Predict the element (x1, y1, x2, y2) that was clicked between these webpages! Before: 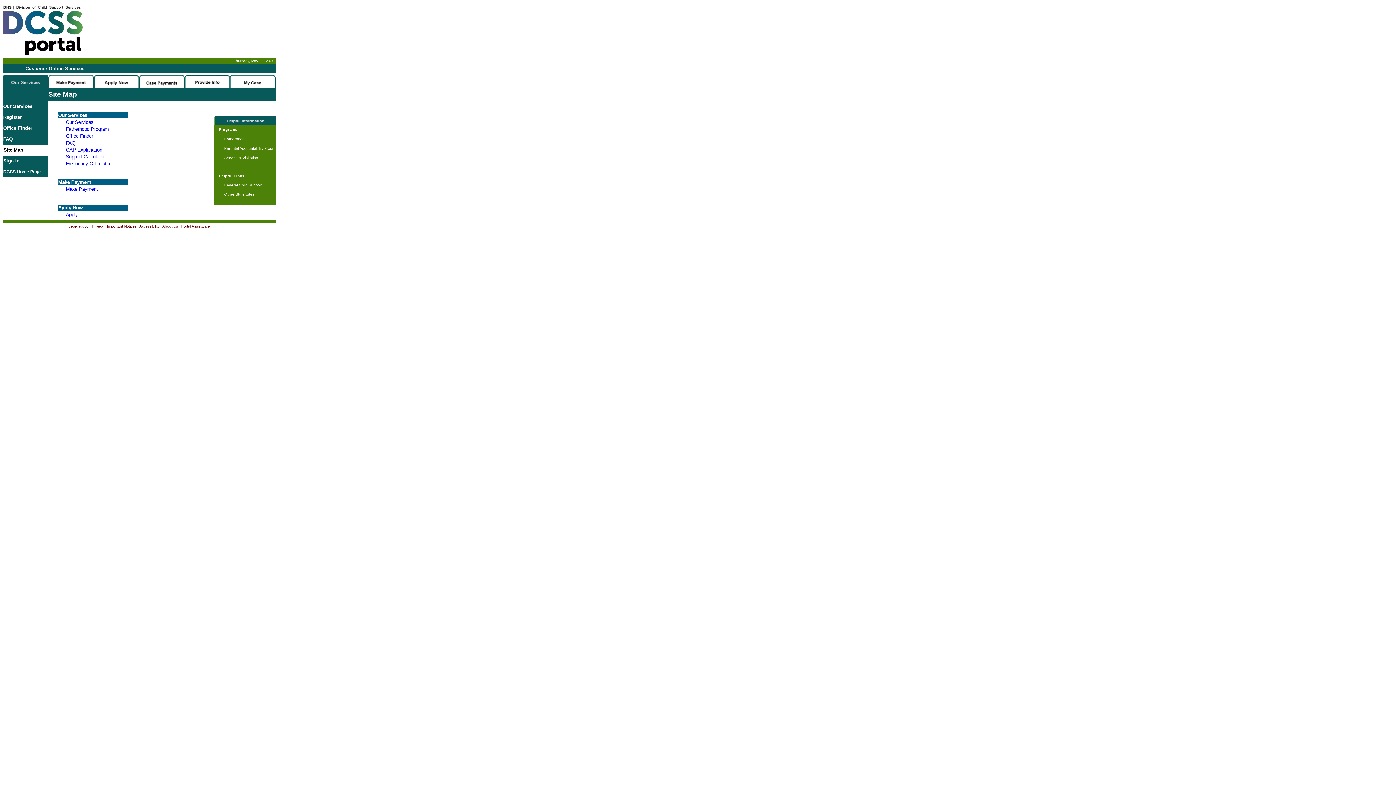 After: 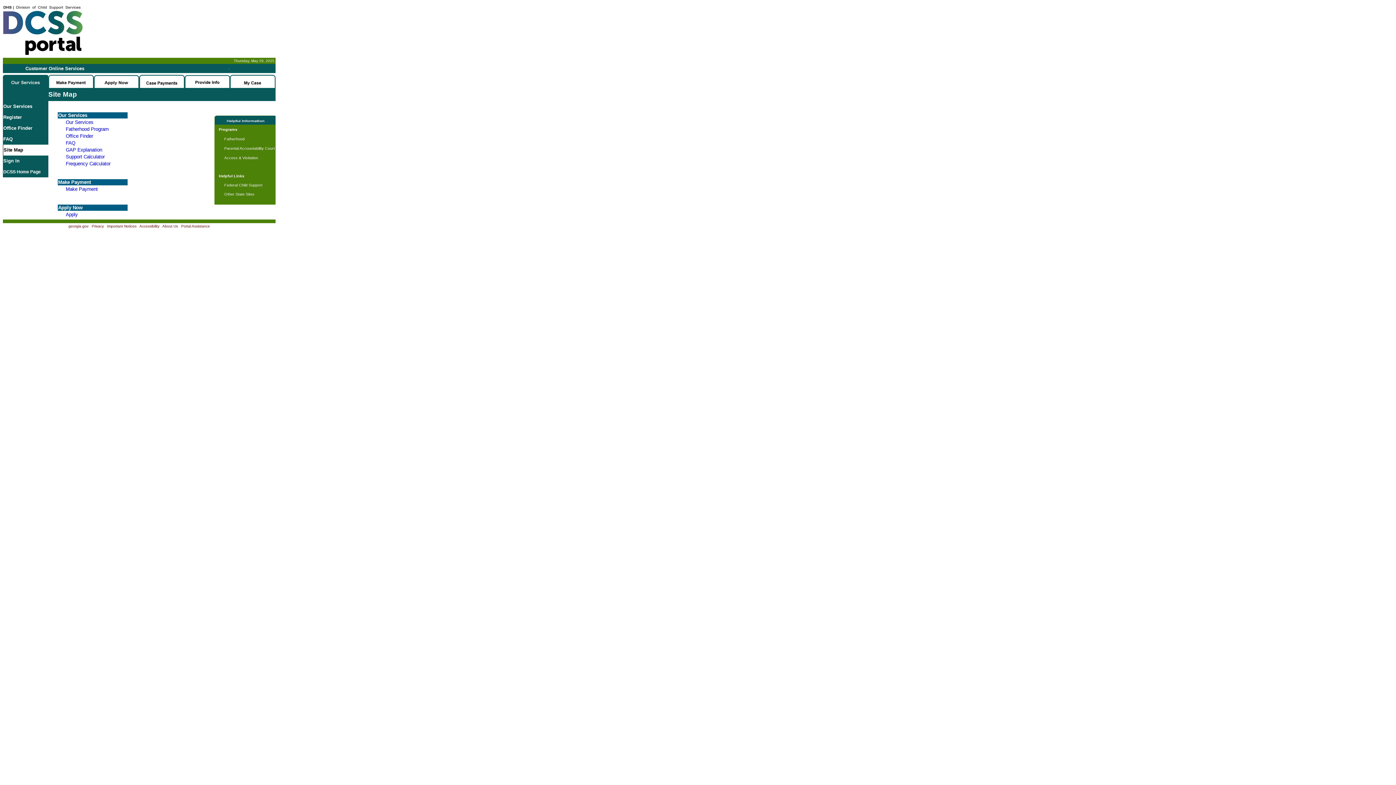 Action: bbox: (107, 224, 136, 228) label: Important Notices